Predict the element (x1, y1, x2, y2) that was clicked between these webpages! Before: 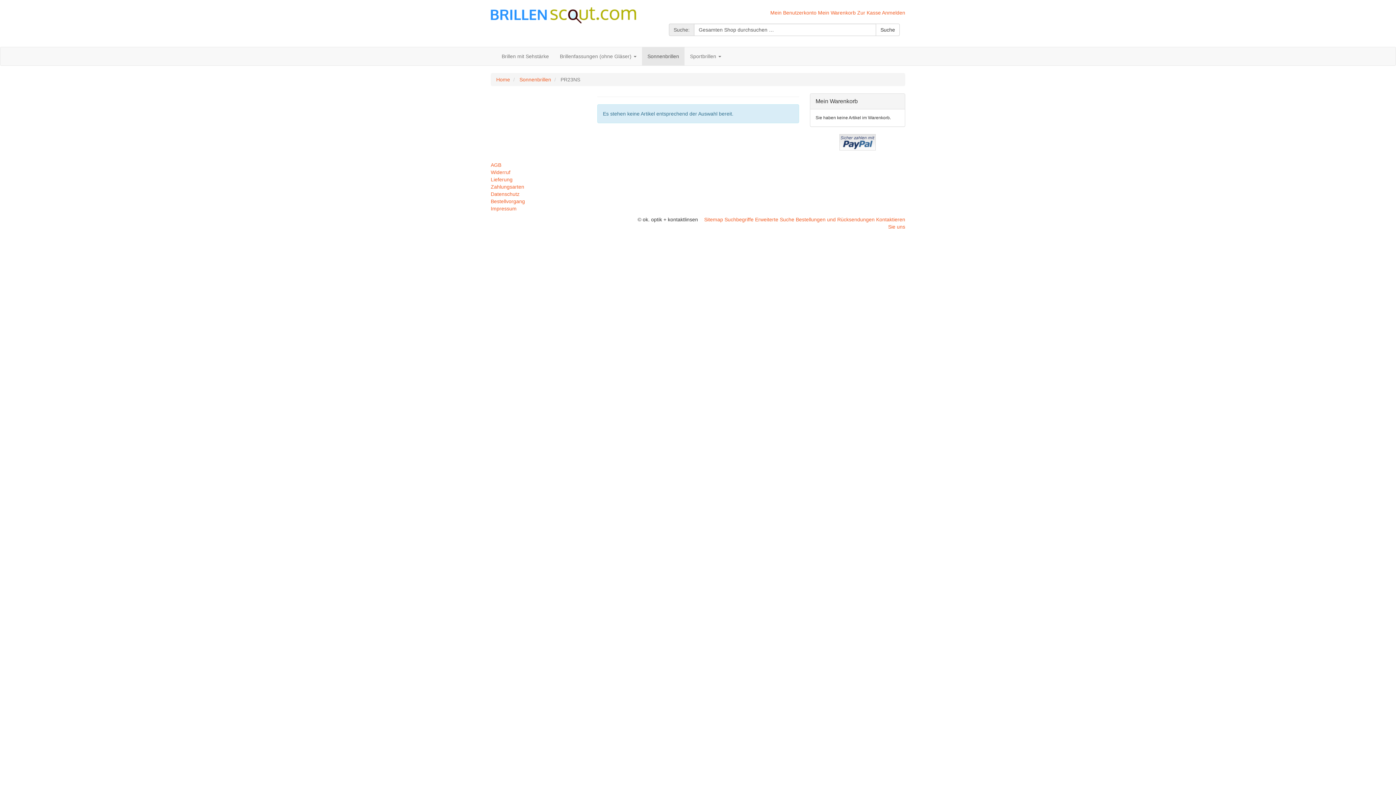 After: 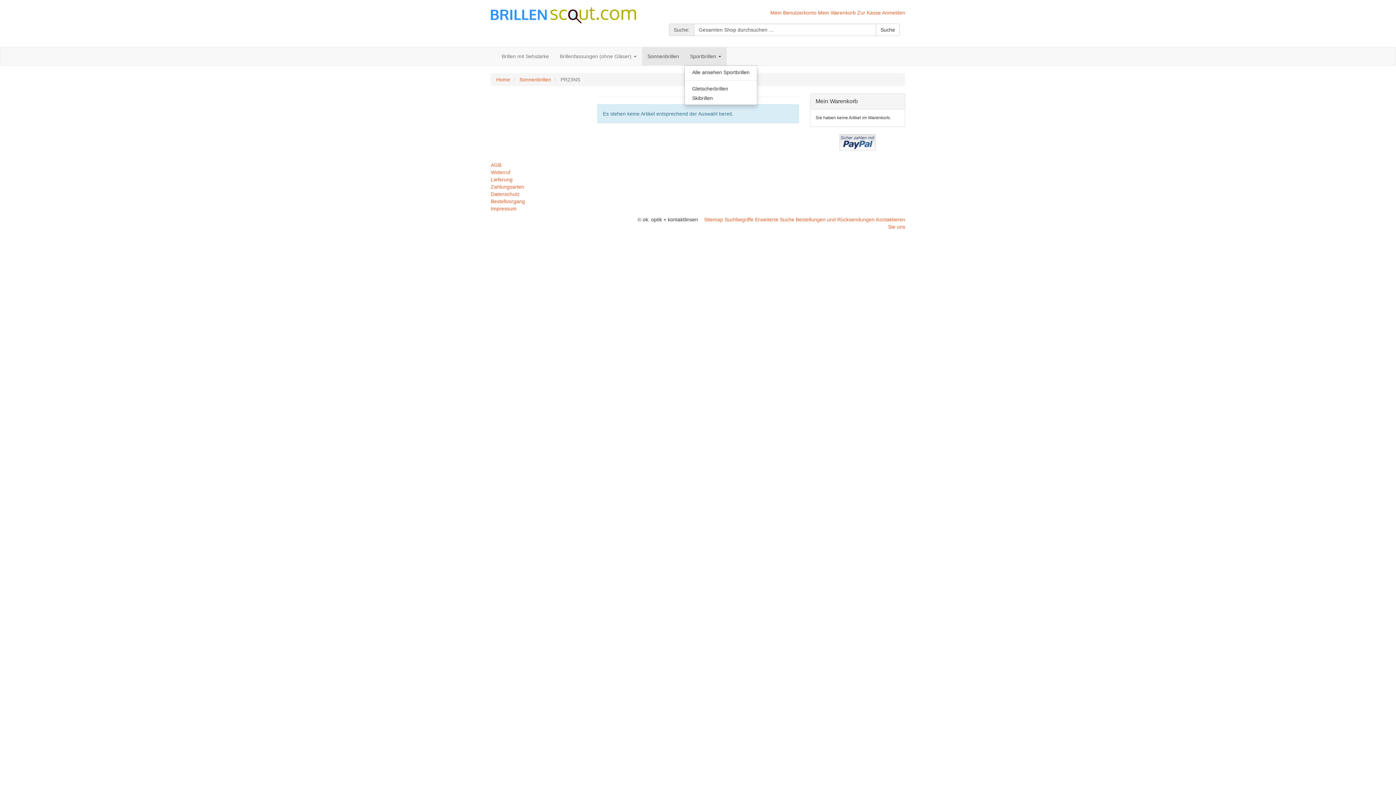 Action: label: Sportbrillen  bbox: (684, 47, 726, 65)